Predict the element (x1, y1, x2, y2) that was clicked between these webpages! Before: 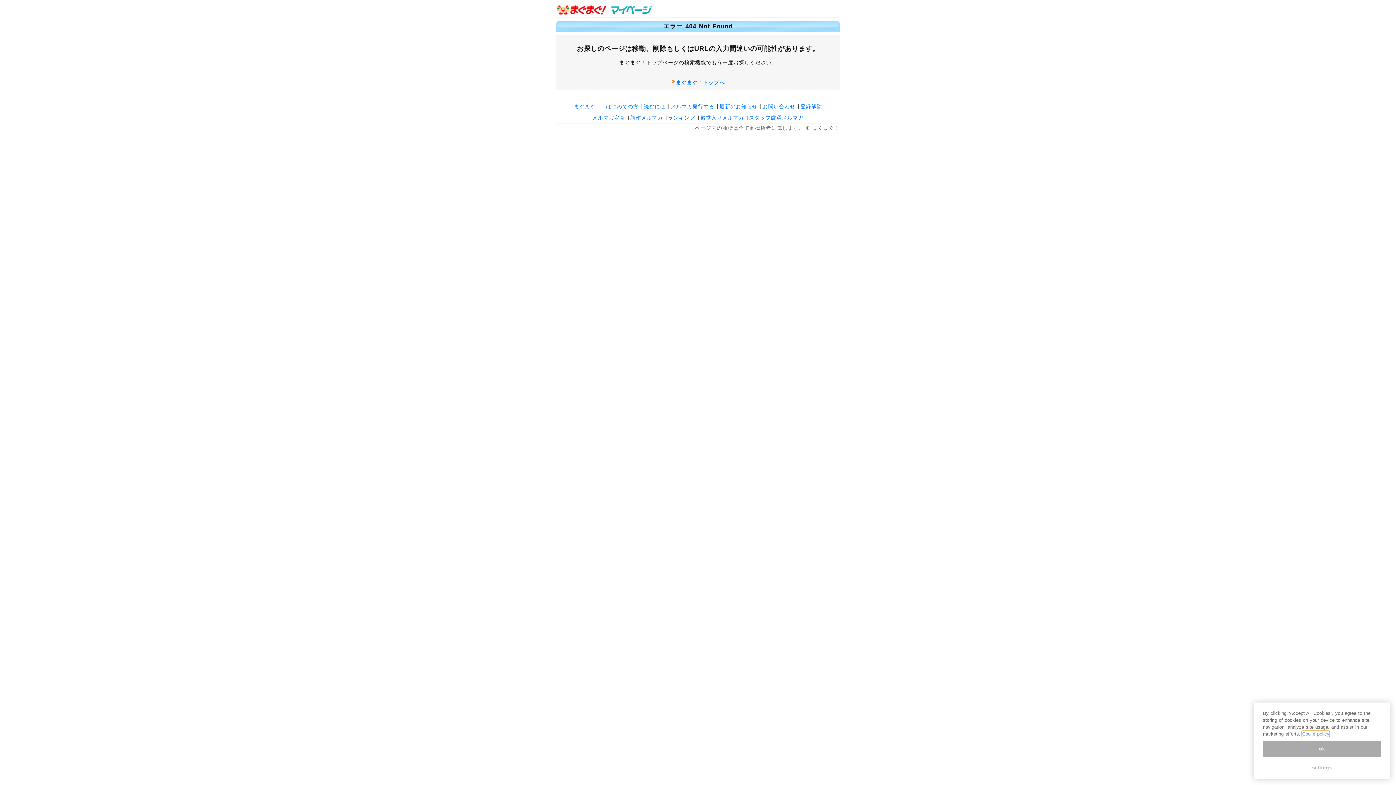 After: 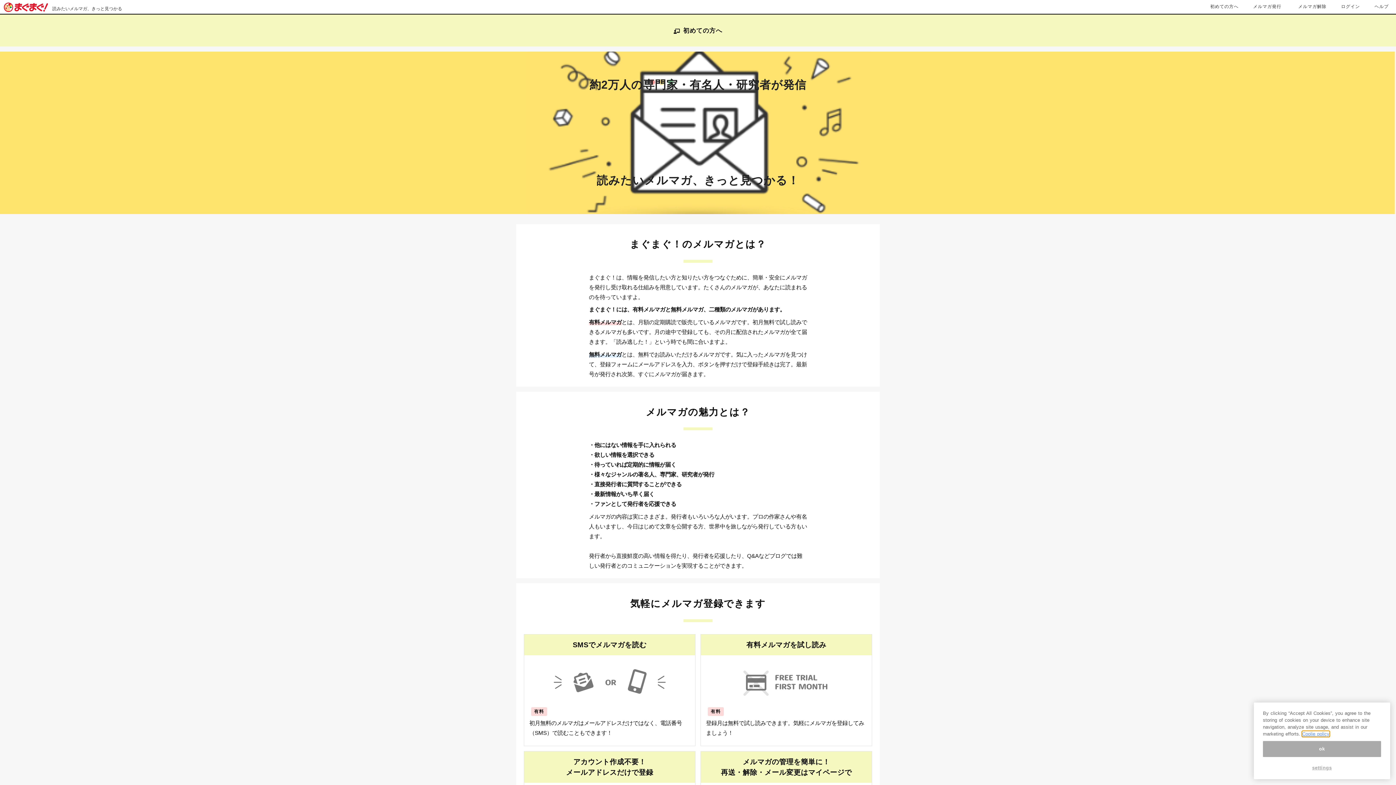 Action: bbox: (644, 103, 665, 109) label: 読むには